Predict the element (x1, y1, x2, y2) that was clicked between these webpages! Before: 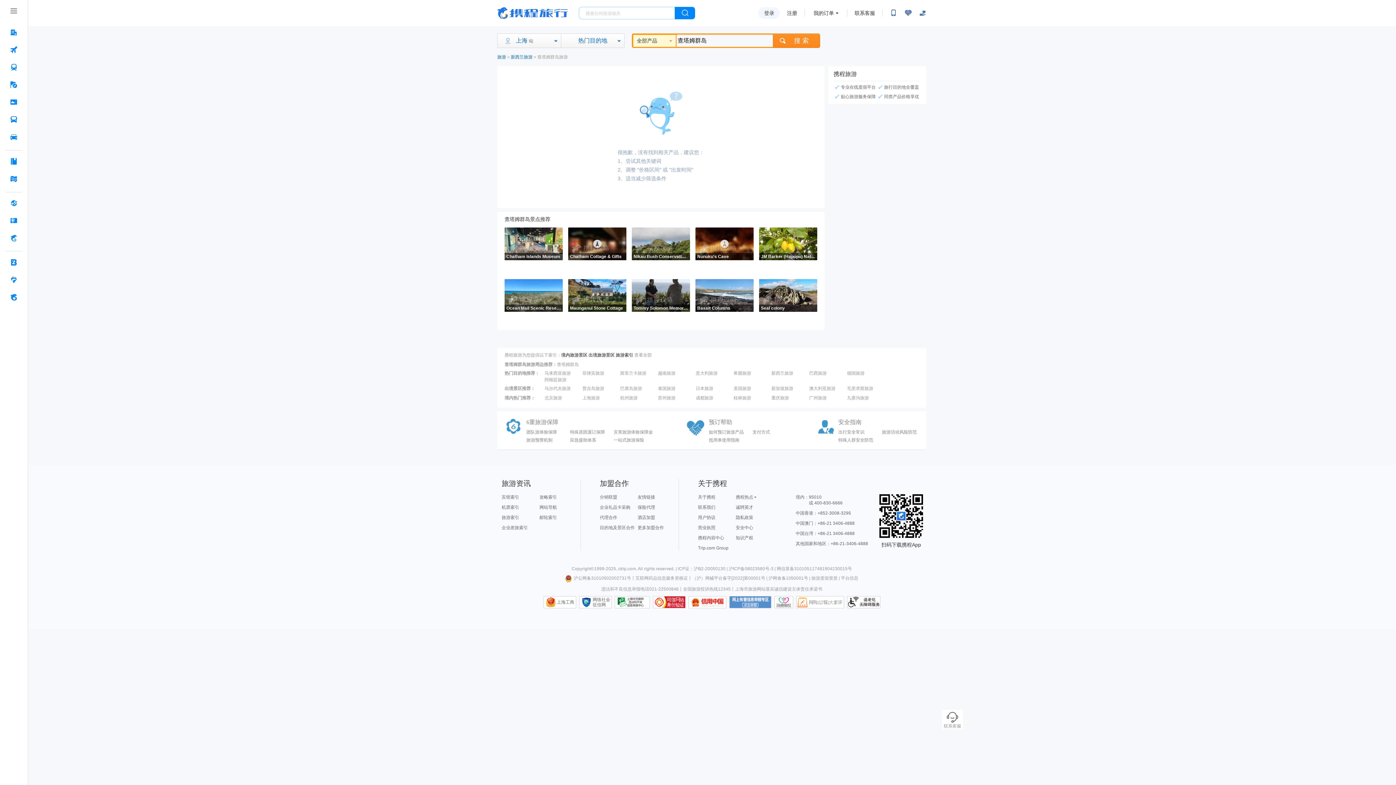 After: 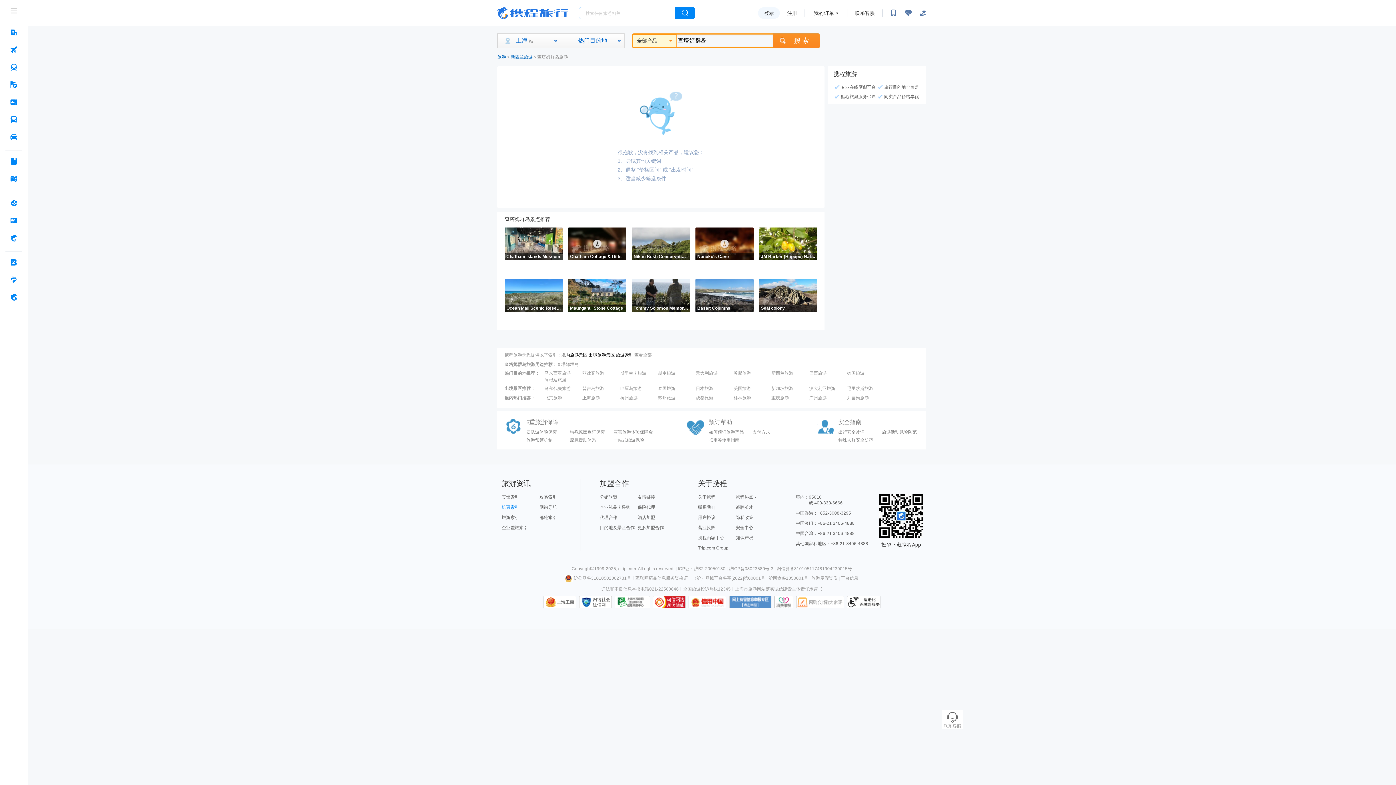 Action: bbox: (501, 505, 519, 510) label: 机票索引